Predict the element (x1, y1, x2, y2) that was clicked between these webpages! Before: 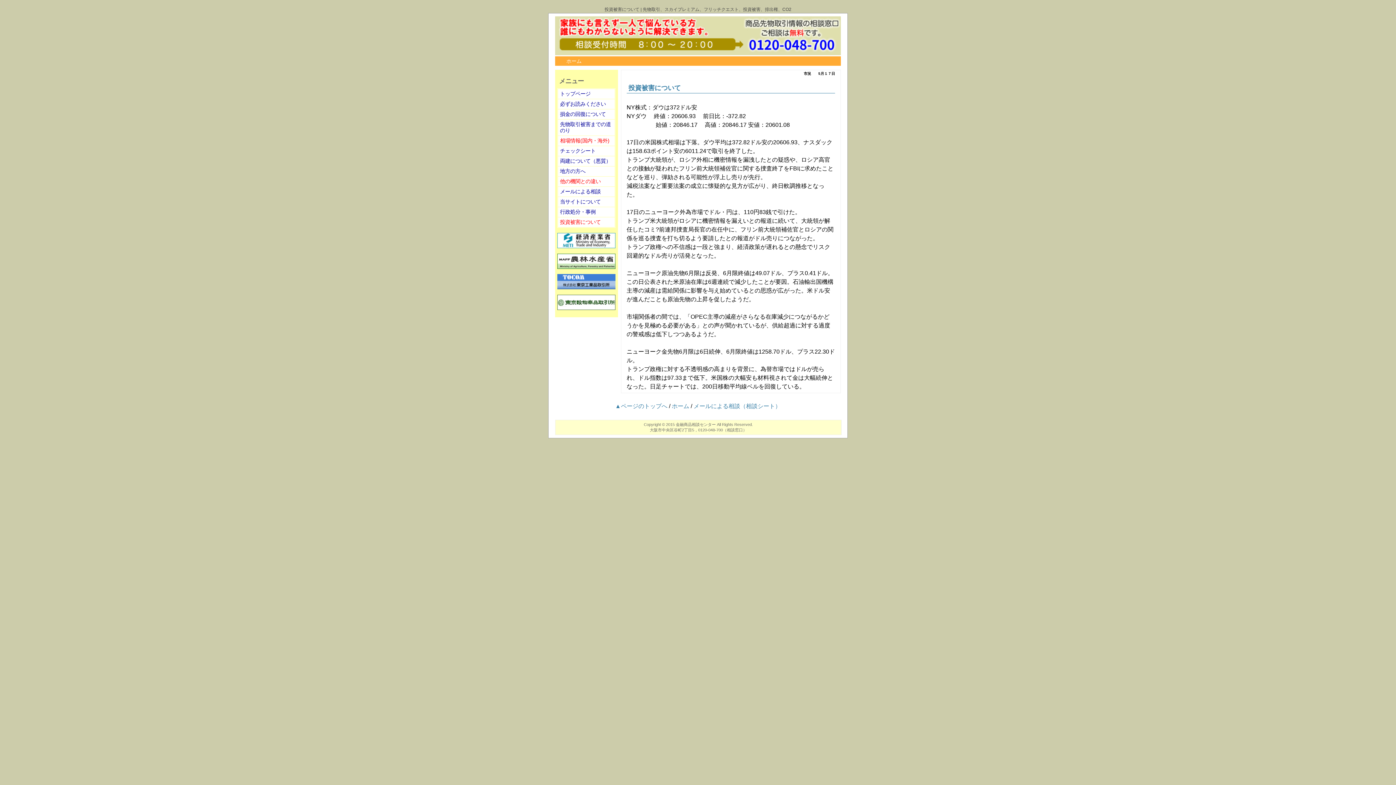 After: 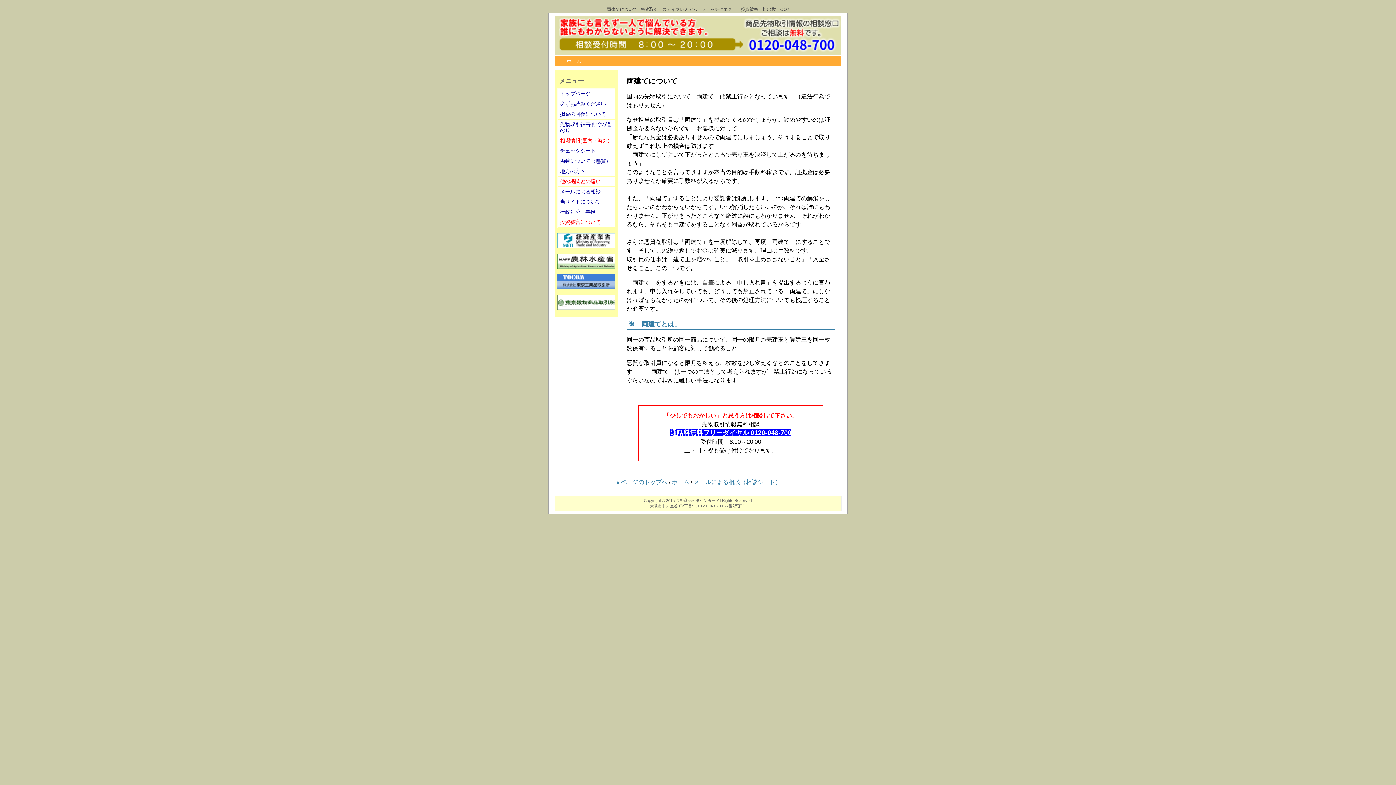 Action: label: 両建について（悪質） bbox: (560, 158, 611, 164)